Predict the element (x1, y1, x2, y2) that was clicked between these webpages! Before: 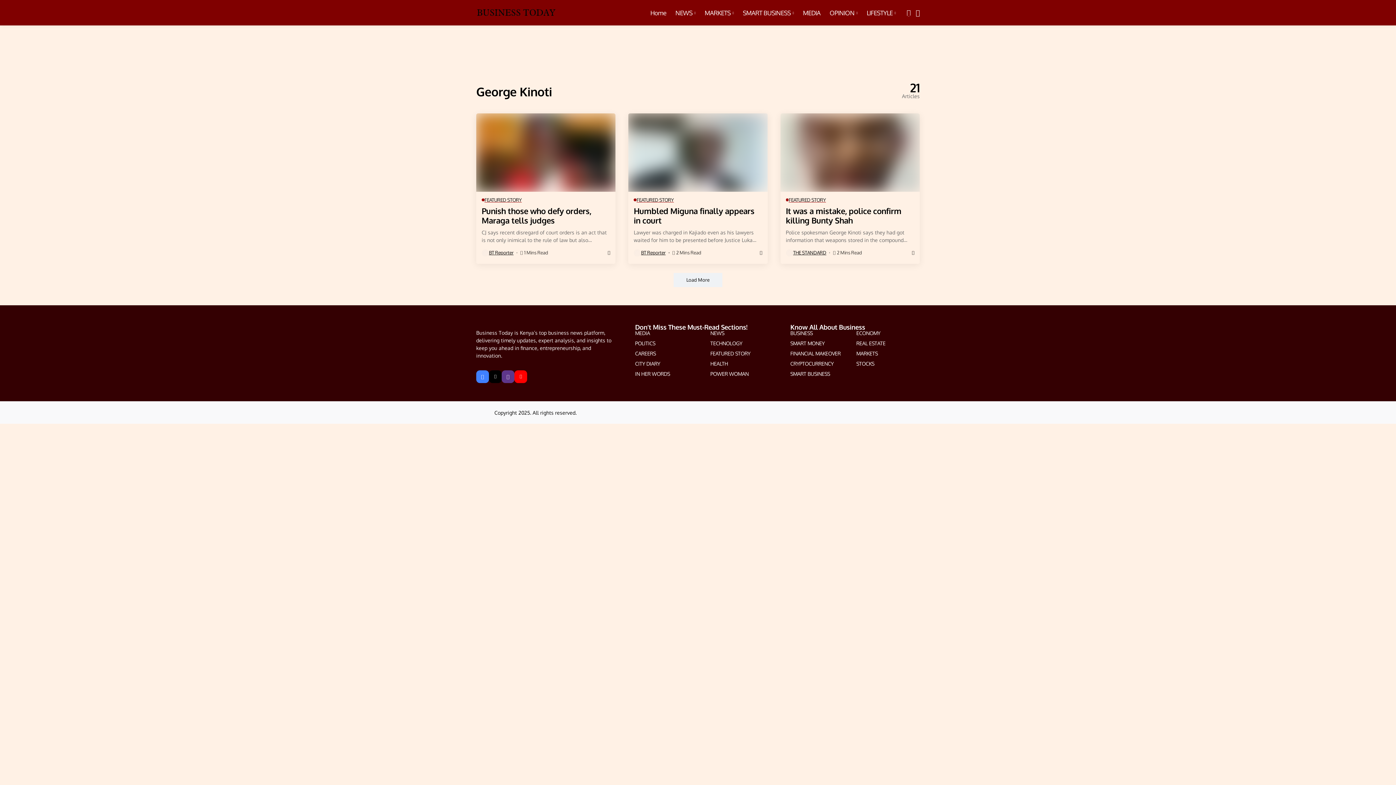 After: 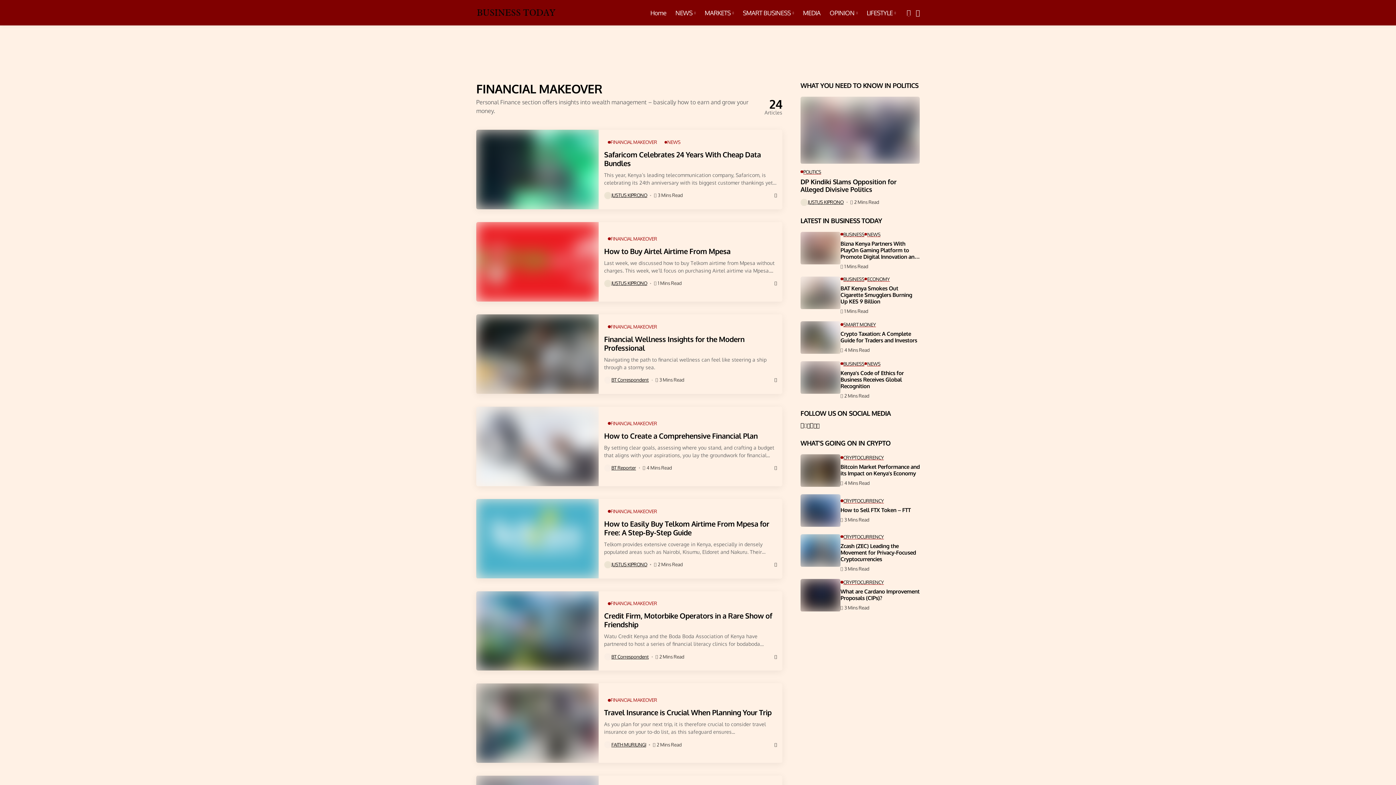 Action: bbox: (790, 350, 840, 356) label: FINANCIAL MAKEOVER